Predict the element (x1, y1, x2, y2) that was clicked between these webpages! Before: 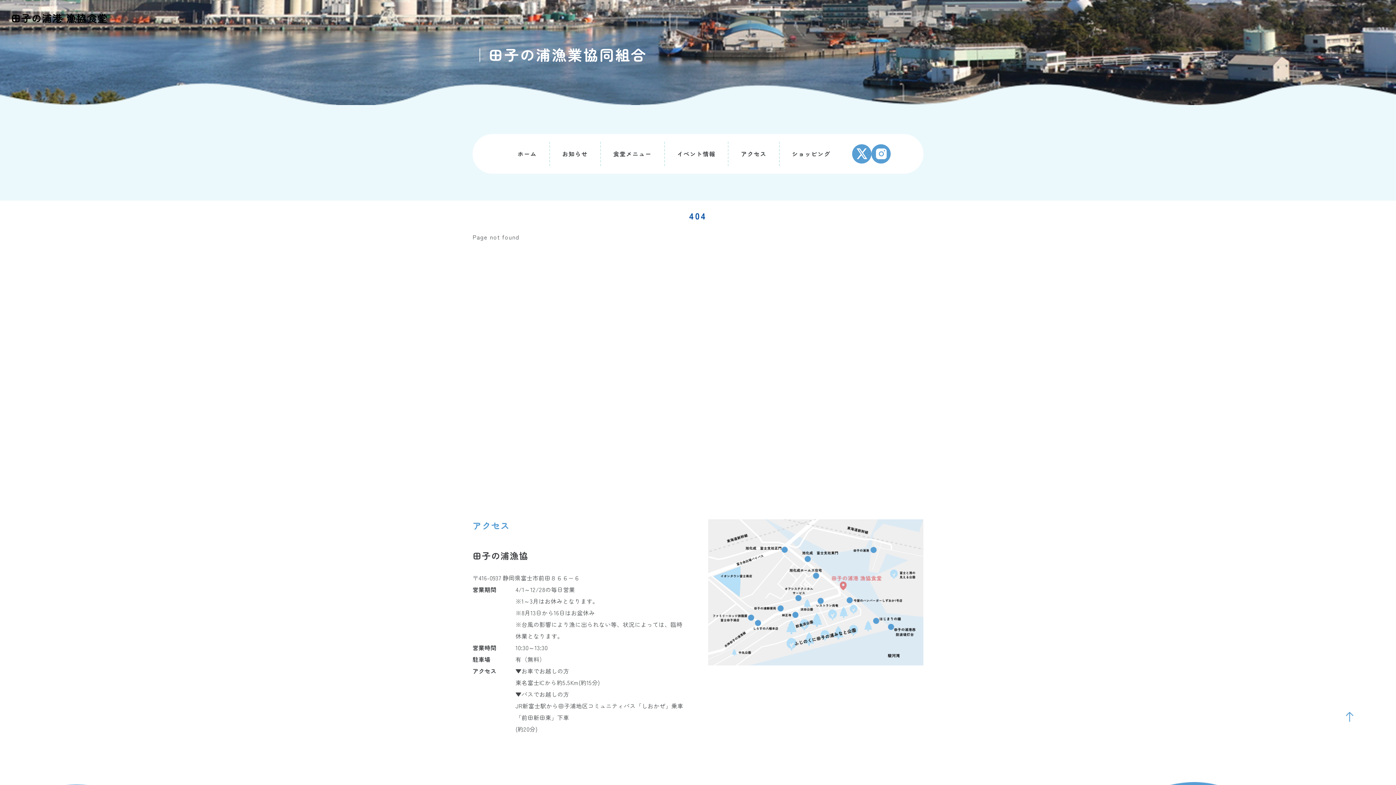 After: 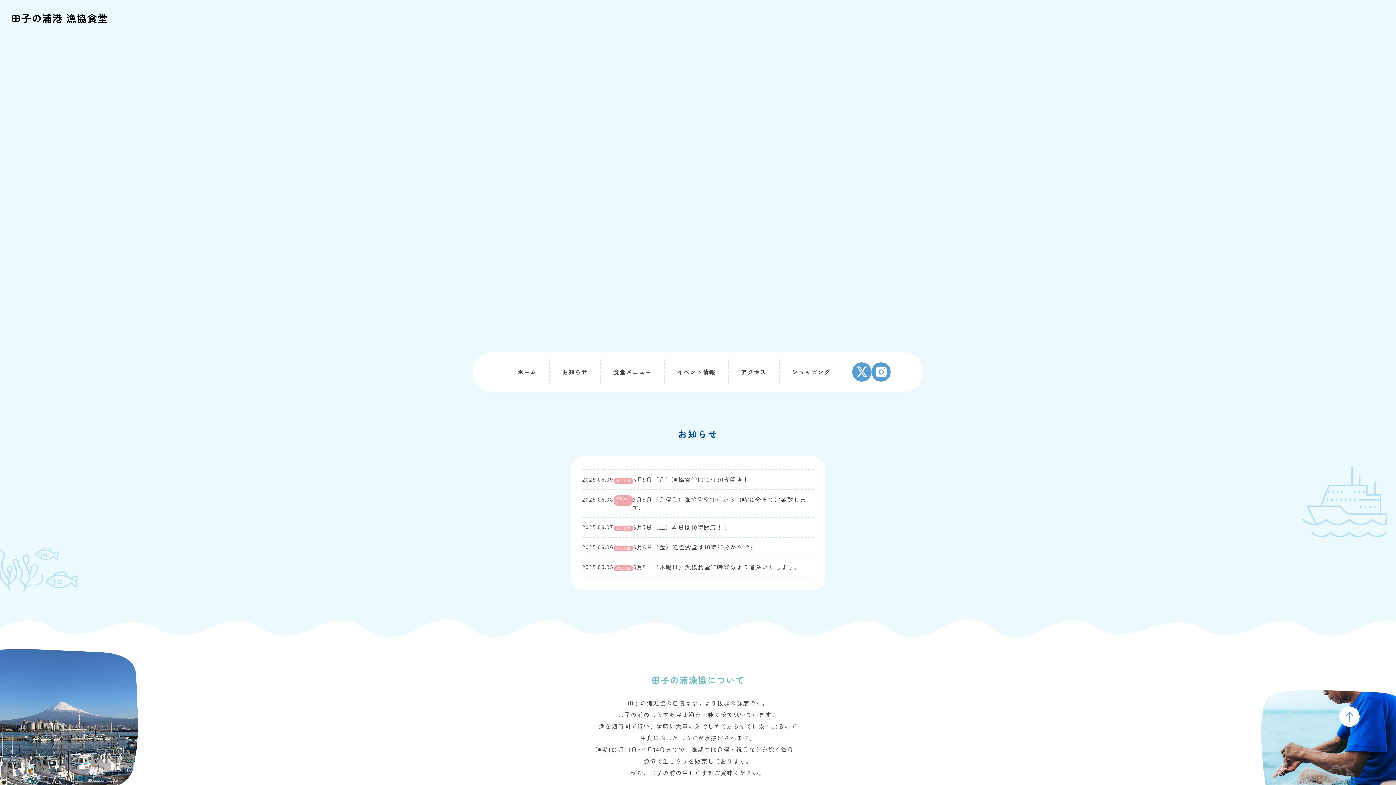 Action: bbox: (517, 149, 536, 158) label: ホーム